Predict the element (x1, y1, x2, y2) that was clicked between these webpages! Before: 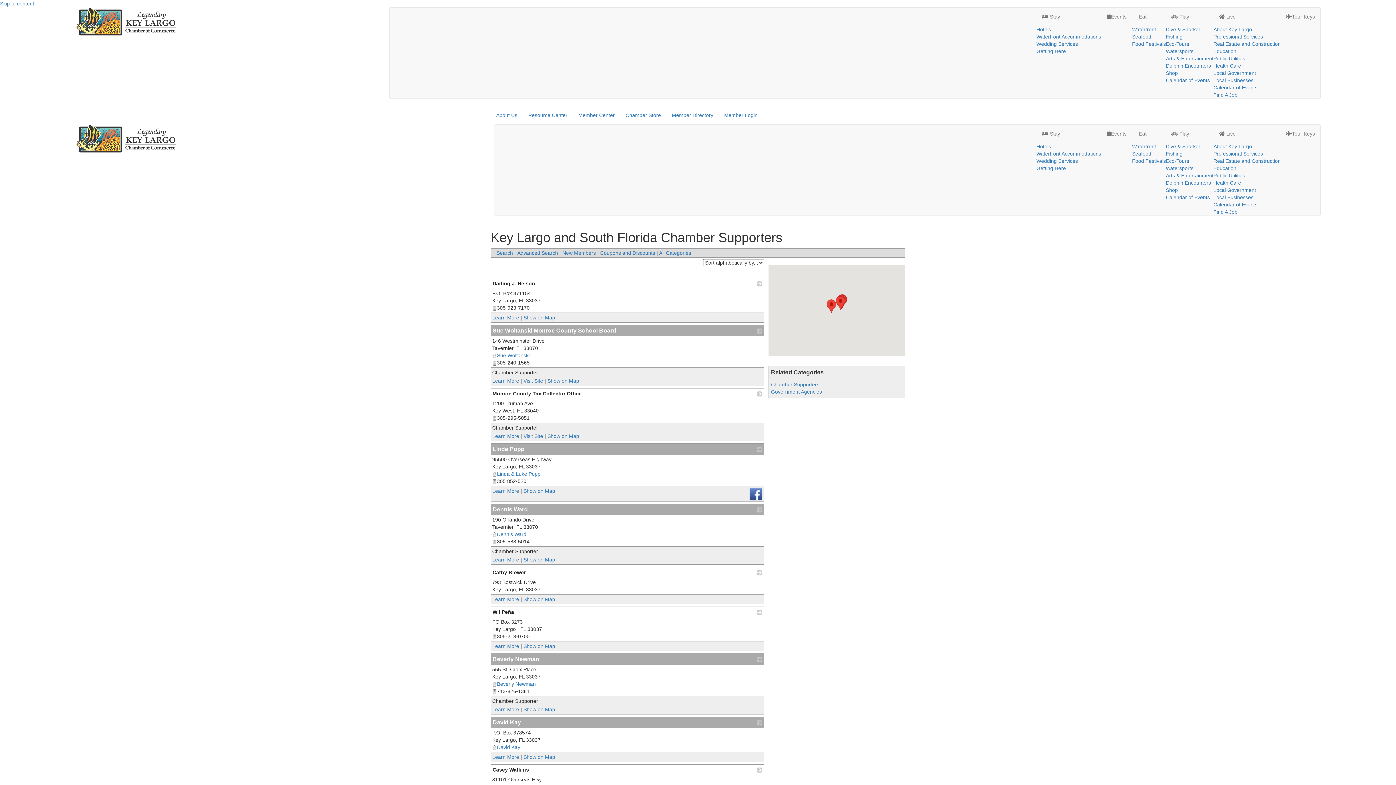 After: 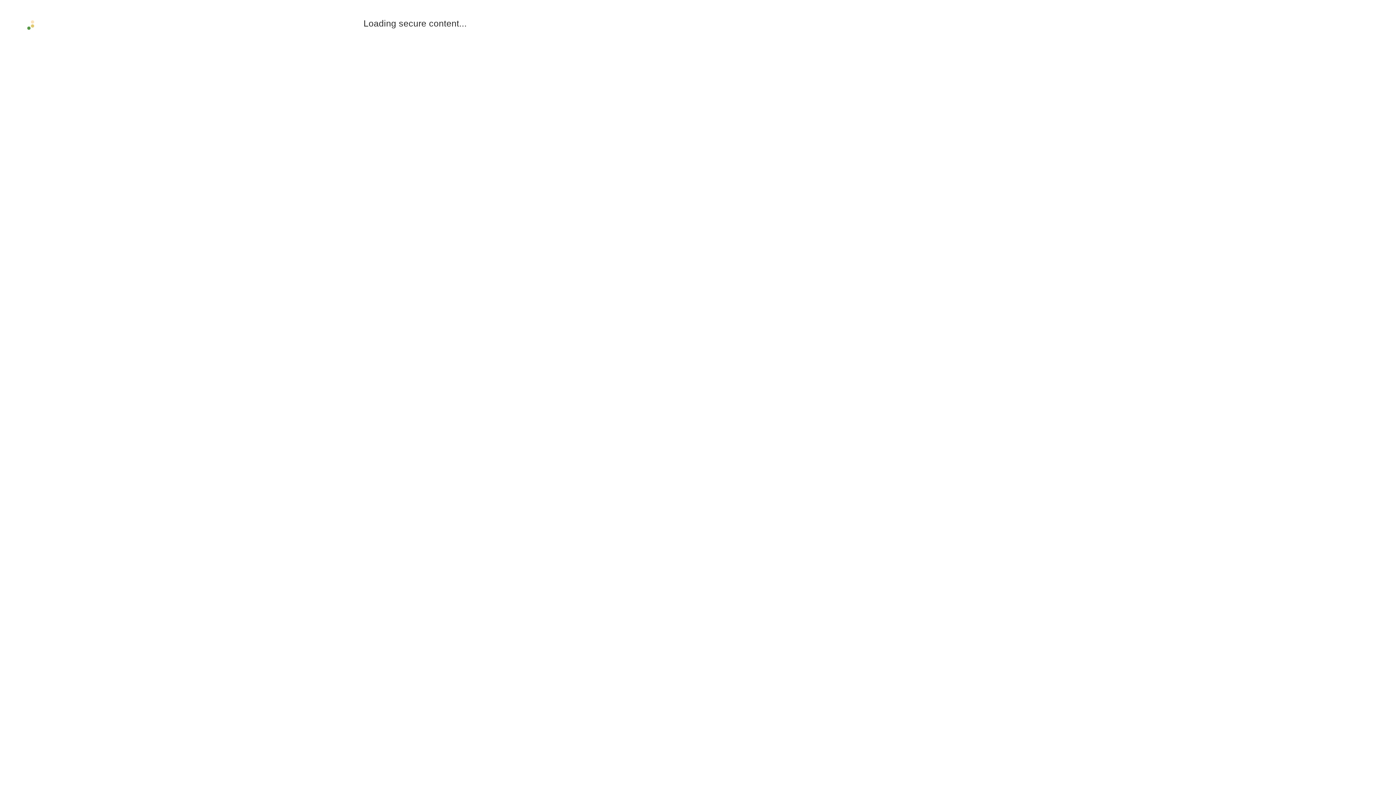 Action: label: David Kay bbox: (491, 717, 764, 728)